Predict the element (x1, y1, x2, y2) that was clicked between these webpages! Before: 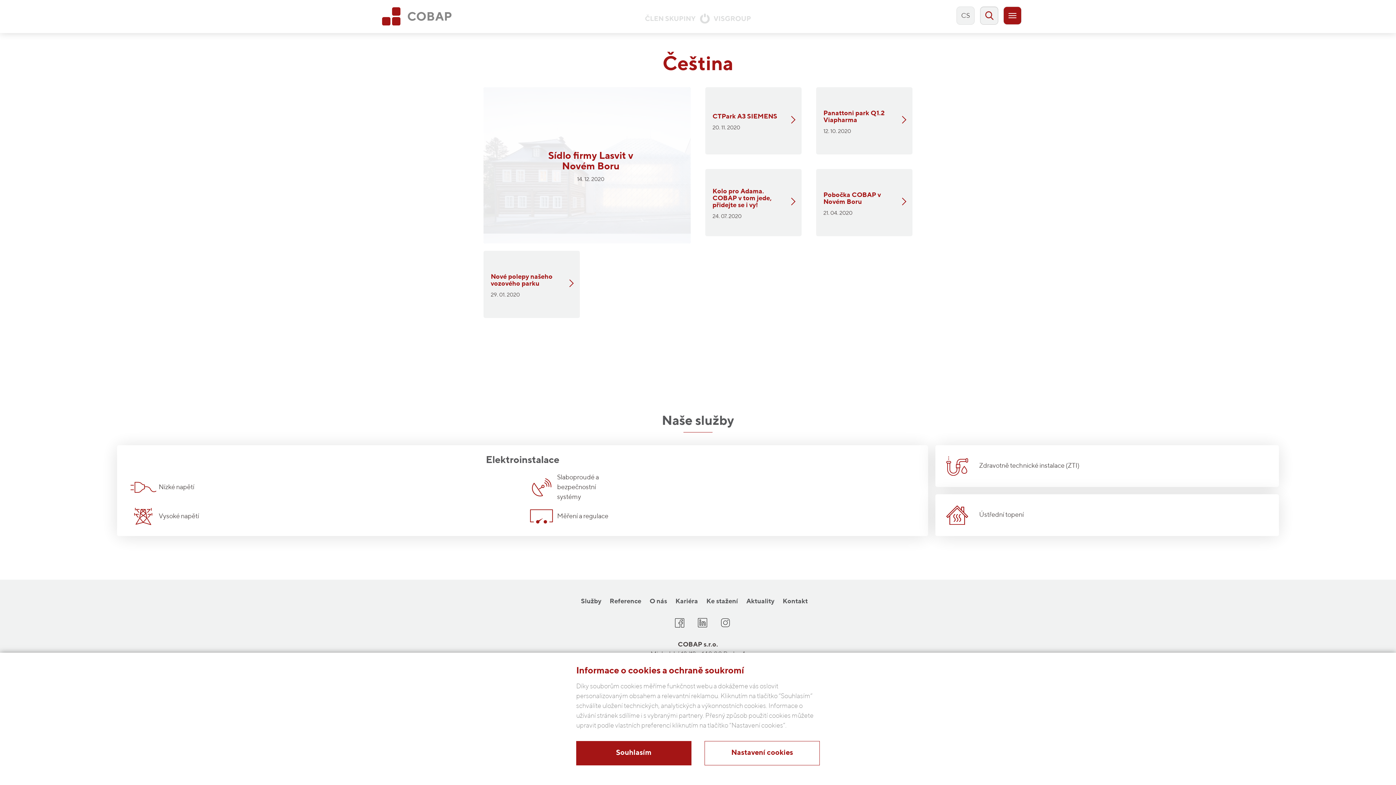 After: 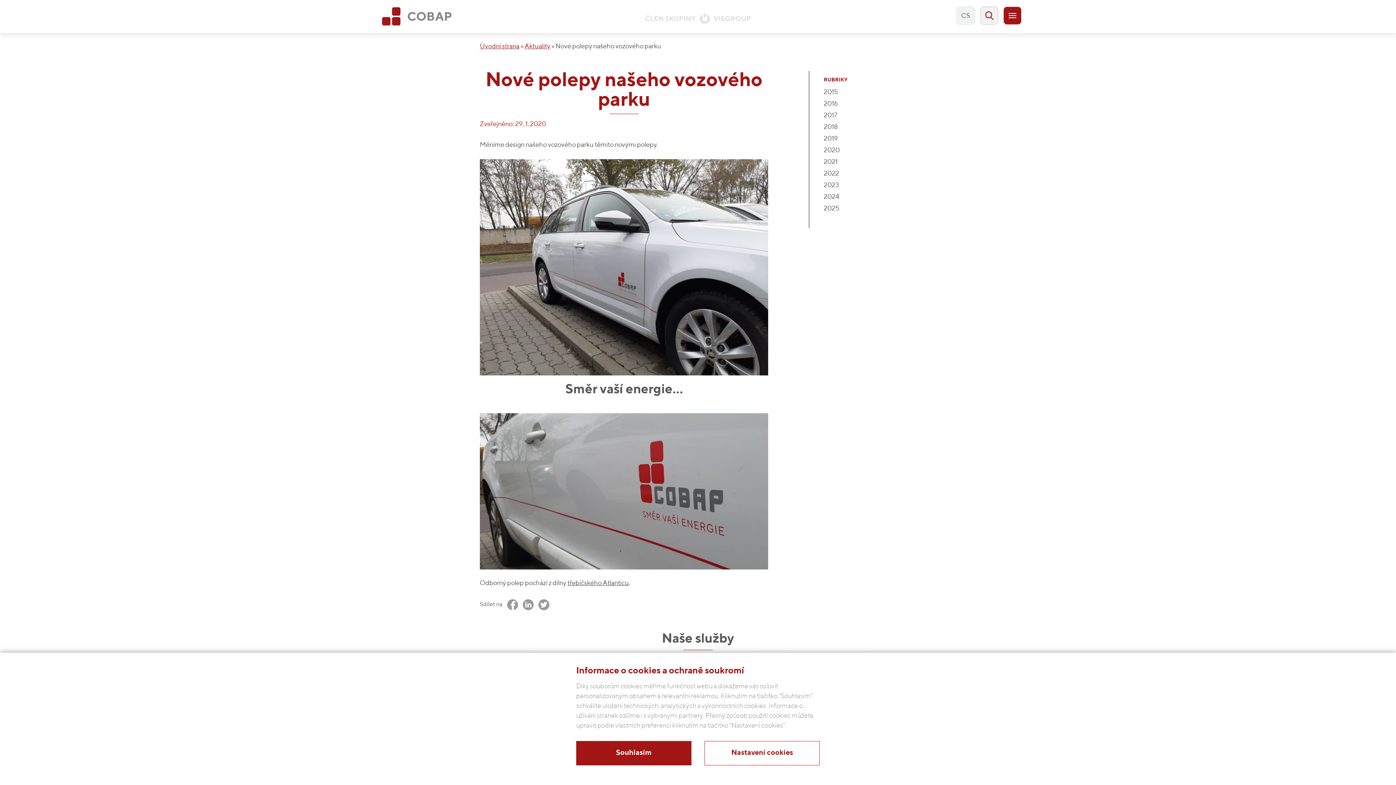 Action: bbox: (483, 250, 580, 318)